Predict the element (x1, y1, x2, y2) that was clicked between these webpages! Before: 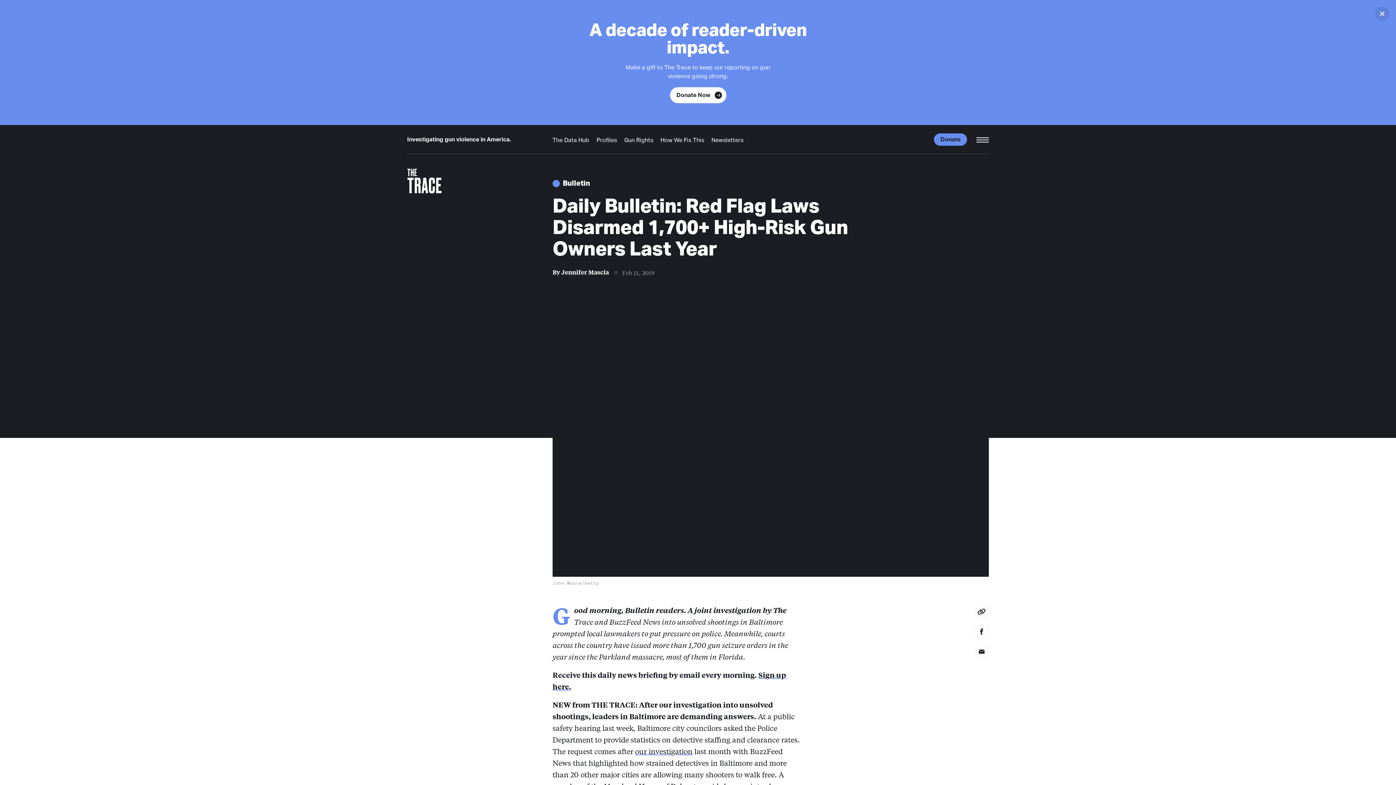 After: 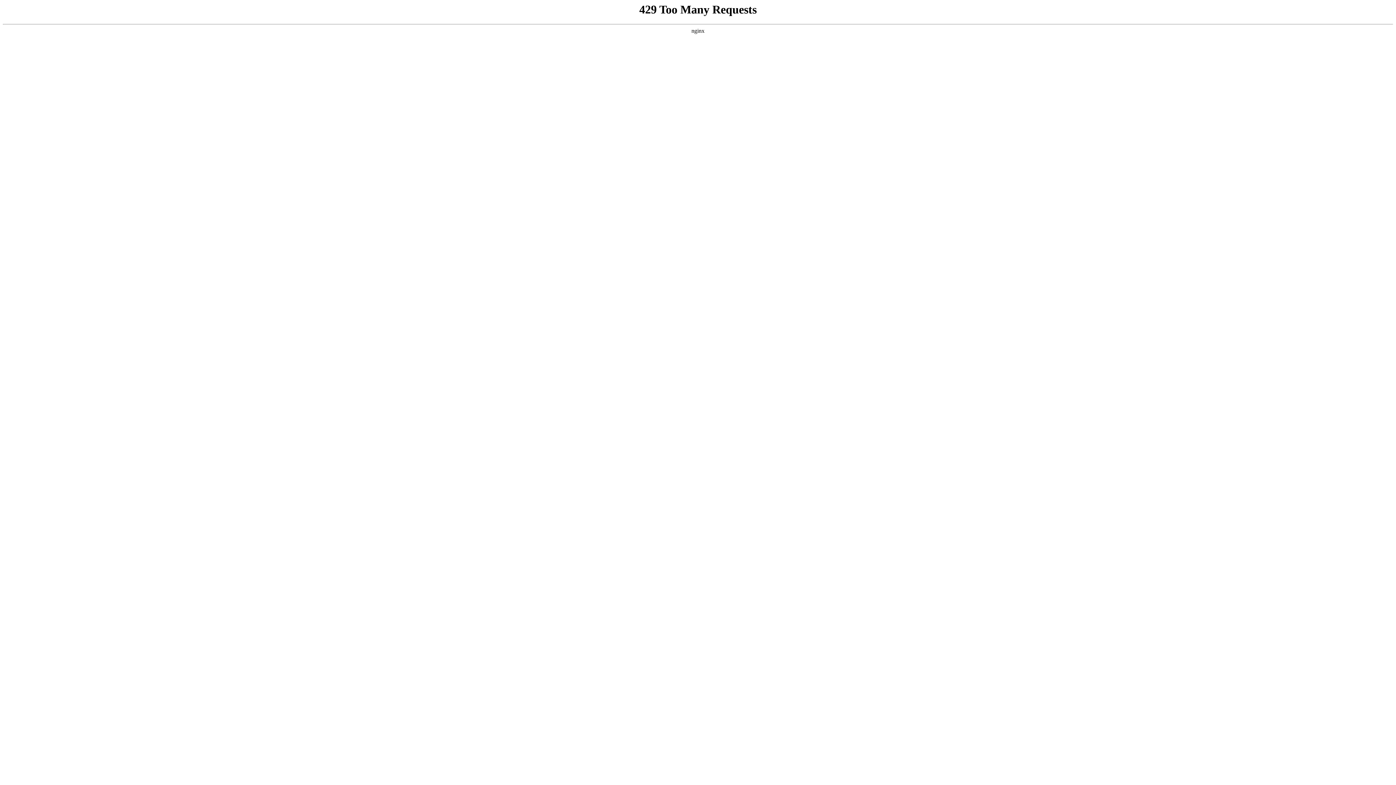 Action: label: Gun Rights bbox: (624, 137, 653, 143)